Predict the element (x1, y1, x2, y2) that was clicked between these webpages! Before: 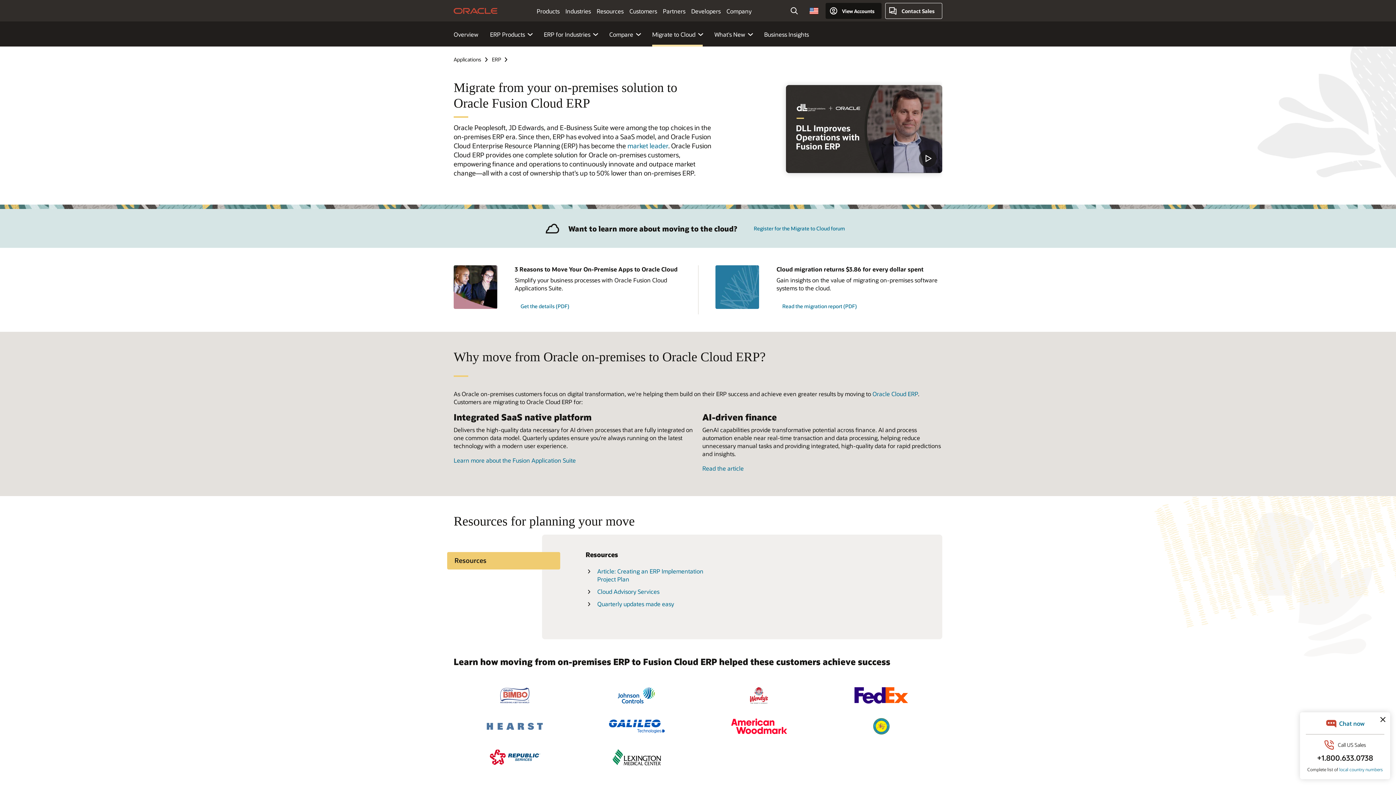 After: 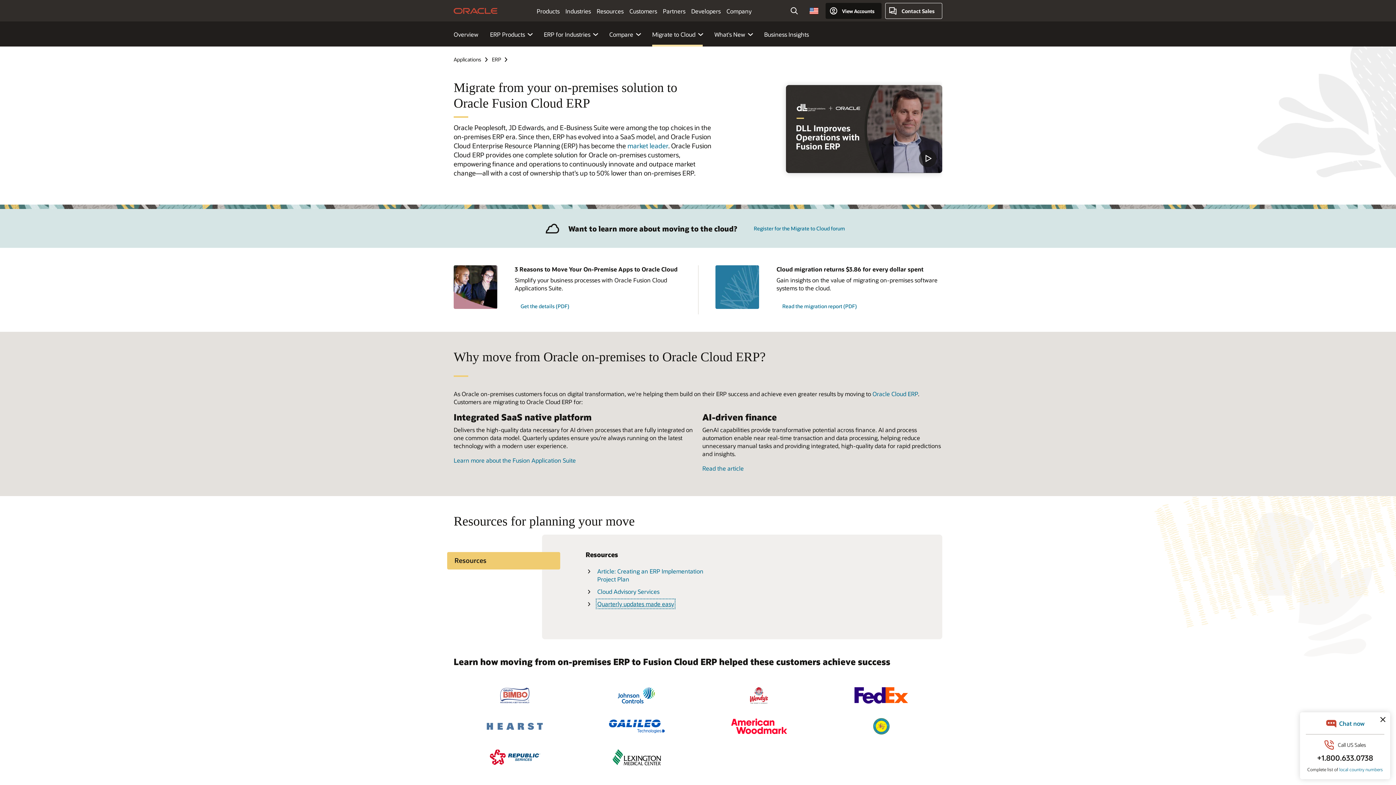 Action: bbox: (597, 600, 674, 607) label: Quarterly updates made easy